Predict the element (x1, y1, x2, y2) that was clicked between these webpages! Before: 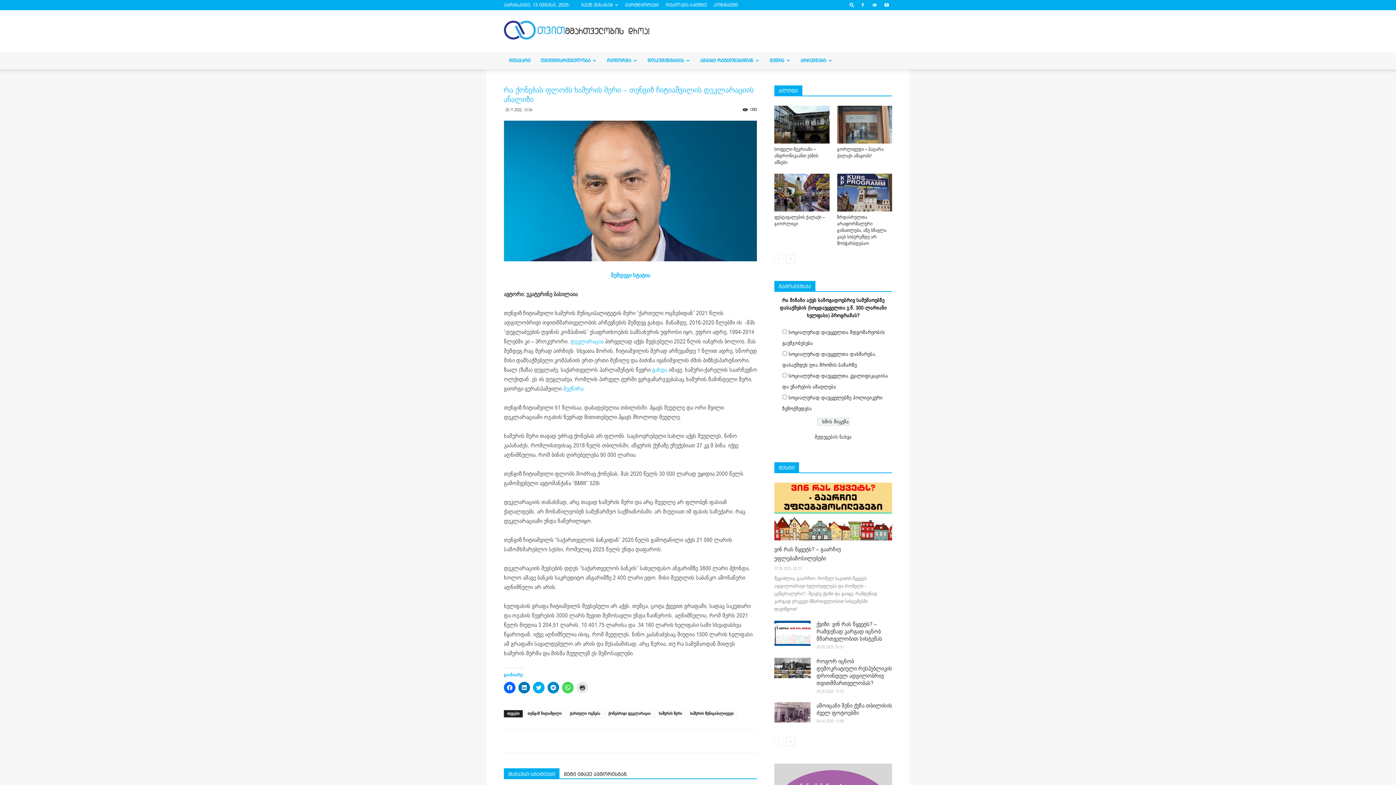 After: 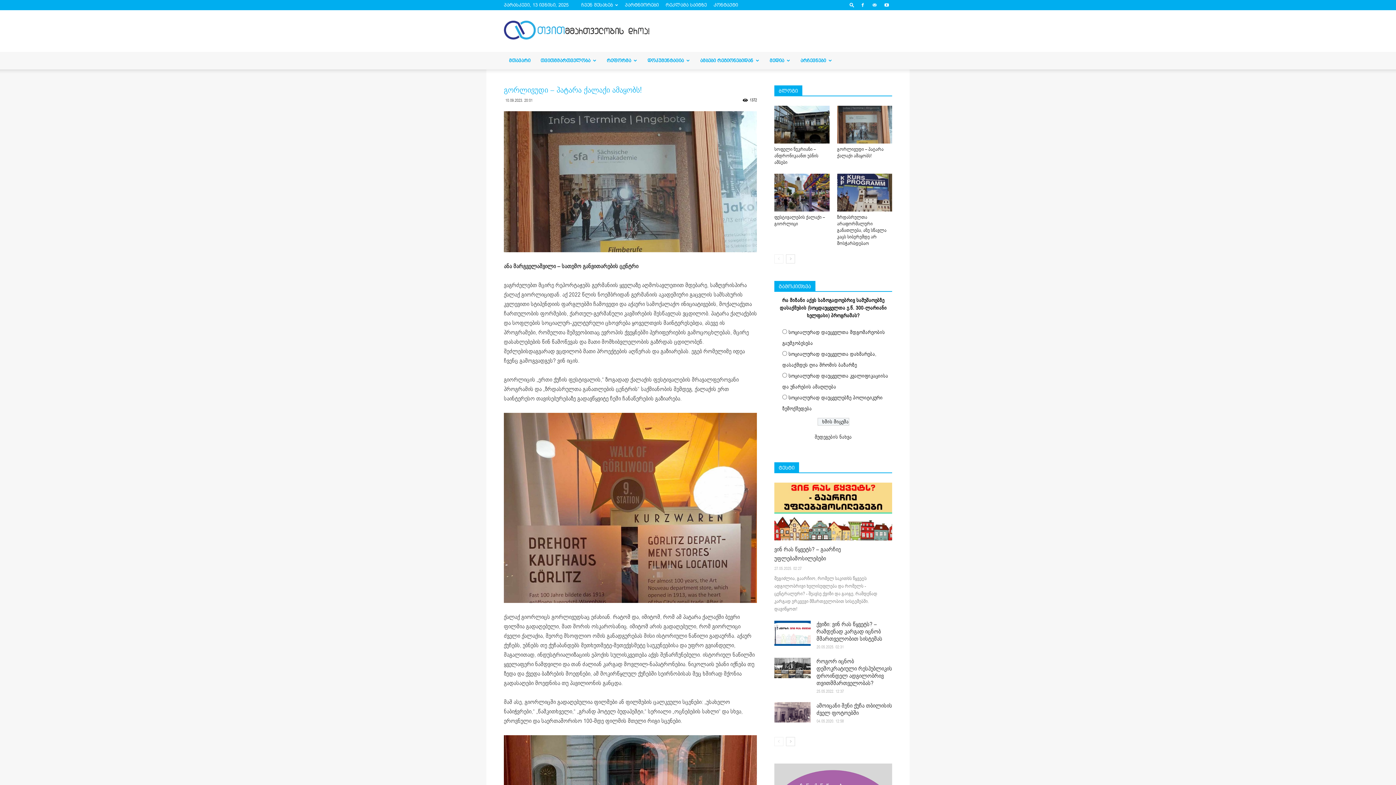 Action: bbox: (837, 105, 892, 143)